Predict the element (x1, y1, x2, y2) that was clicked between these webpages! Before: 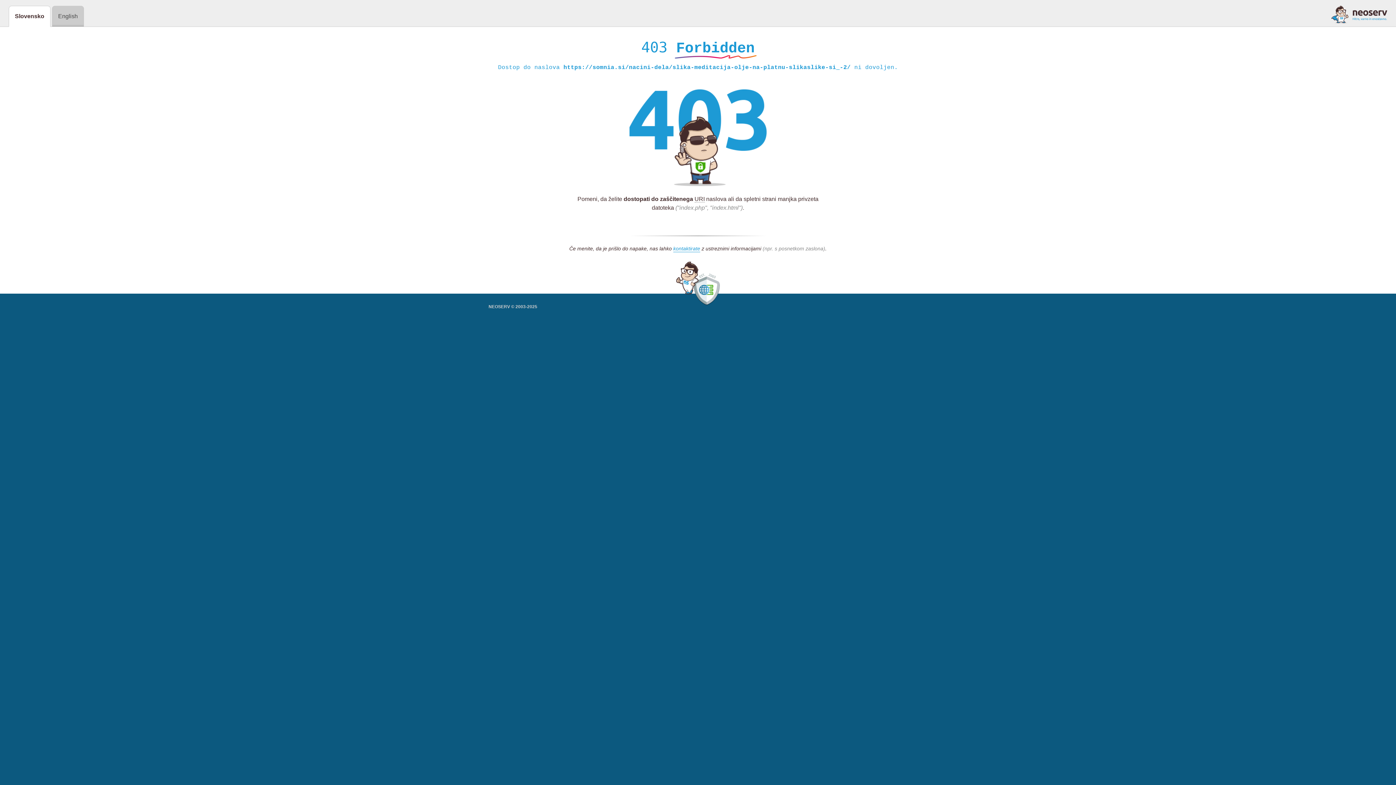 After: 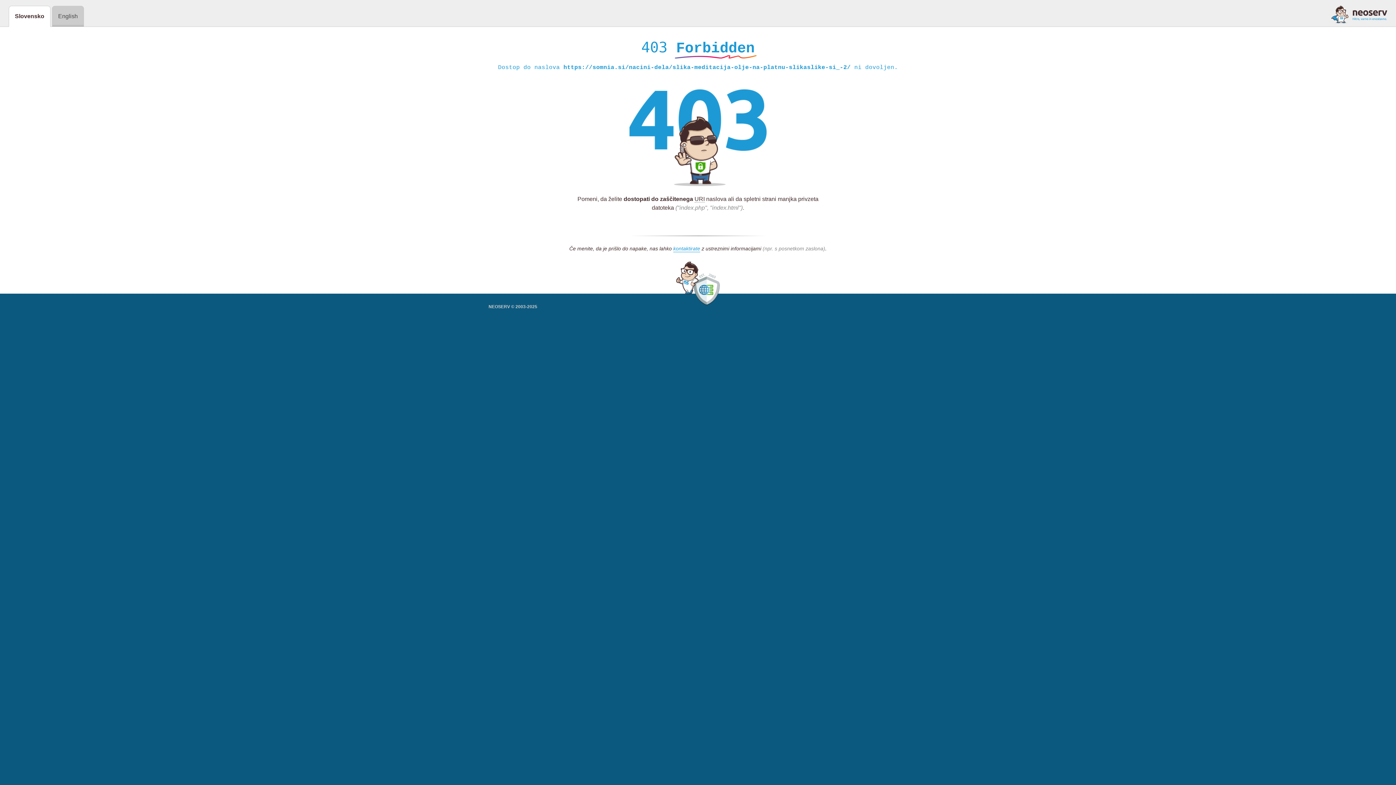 Action: bbox: (1331, 5, 1387, 23)